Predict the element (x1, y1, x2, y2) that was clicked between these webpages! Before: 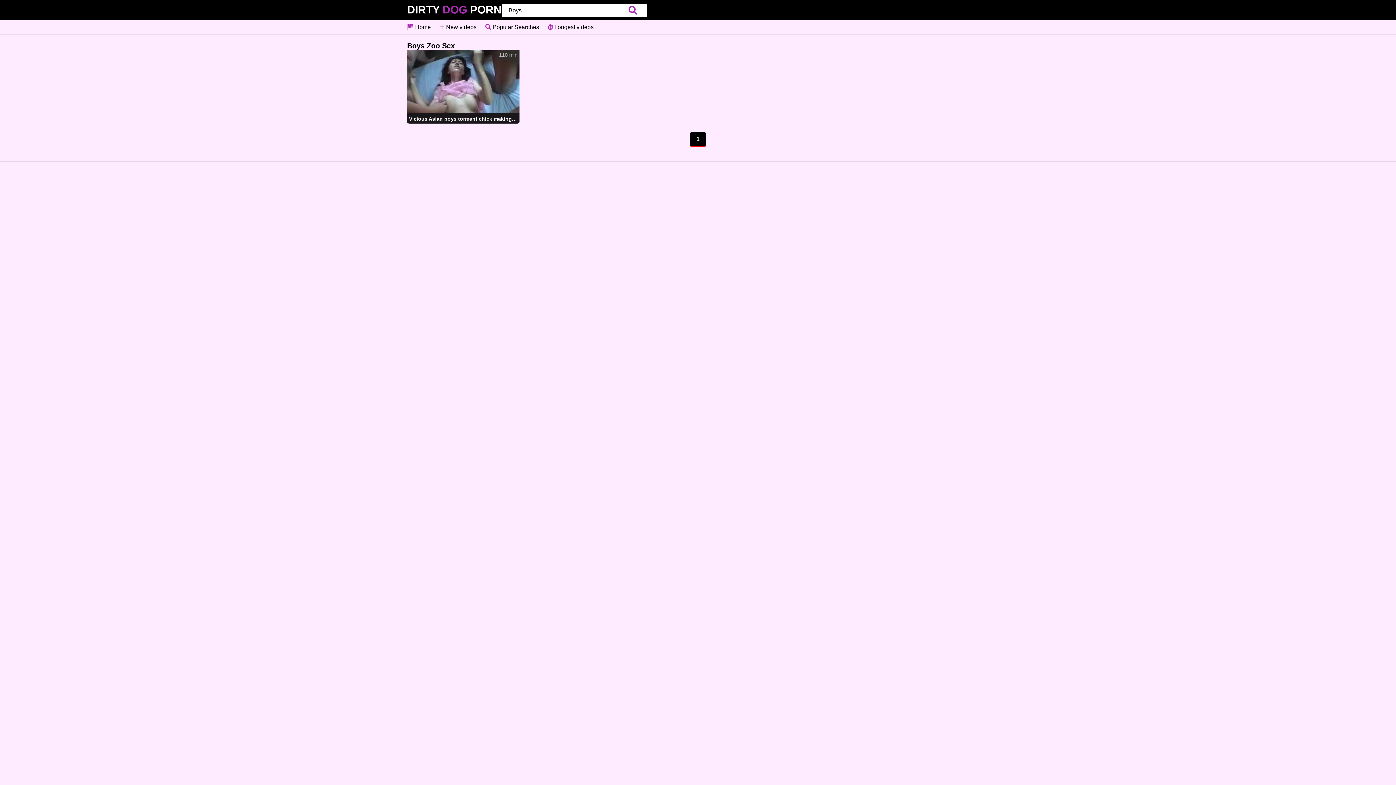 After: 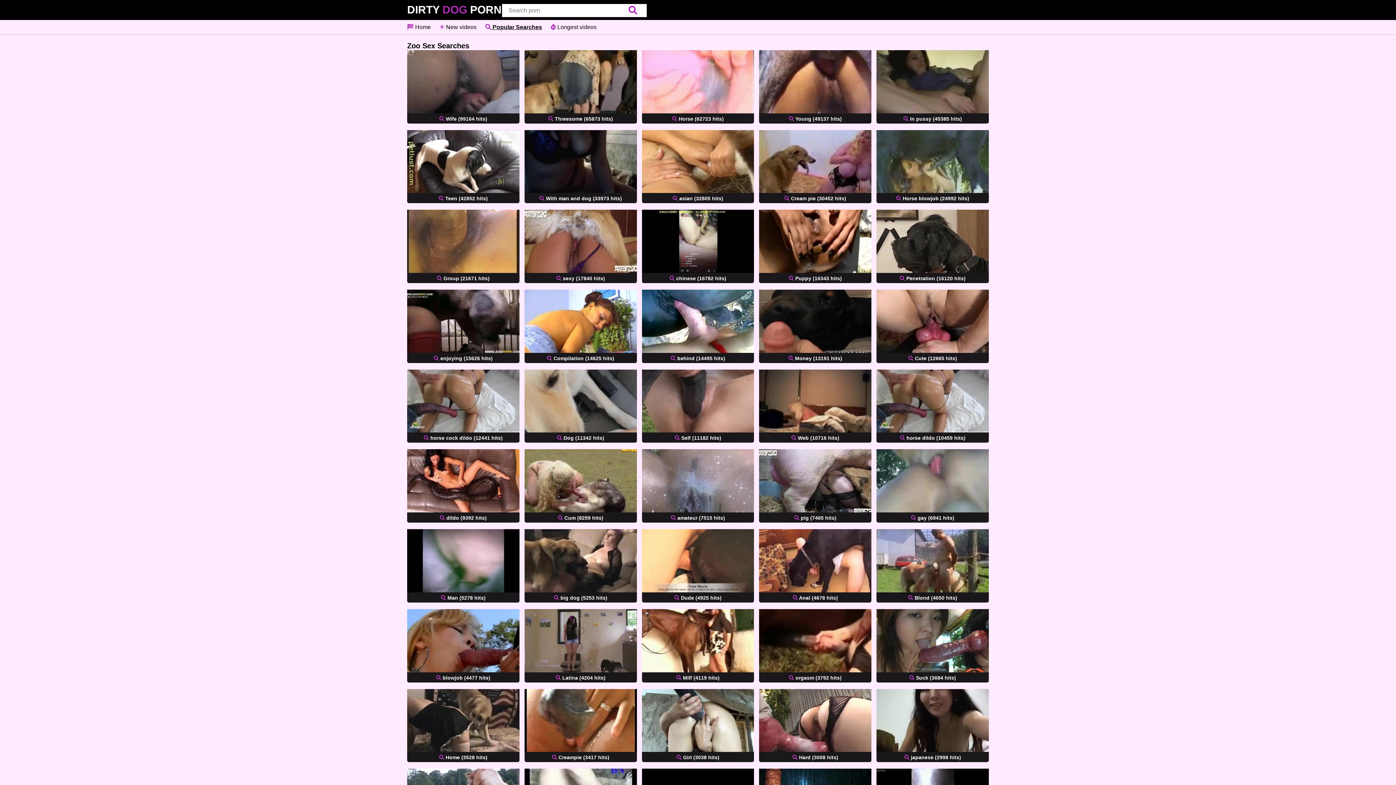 Action: label:  Popular Searches bbox: (485, 24, 539, 30)